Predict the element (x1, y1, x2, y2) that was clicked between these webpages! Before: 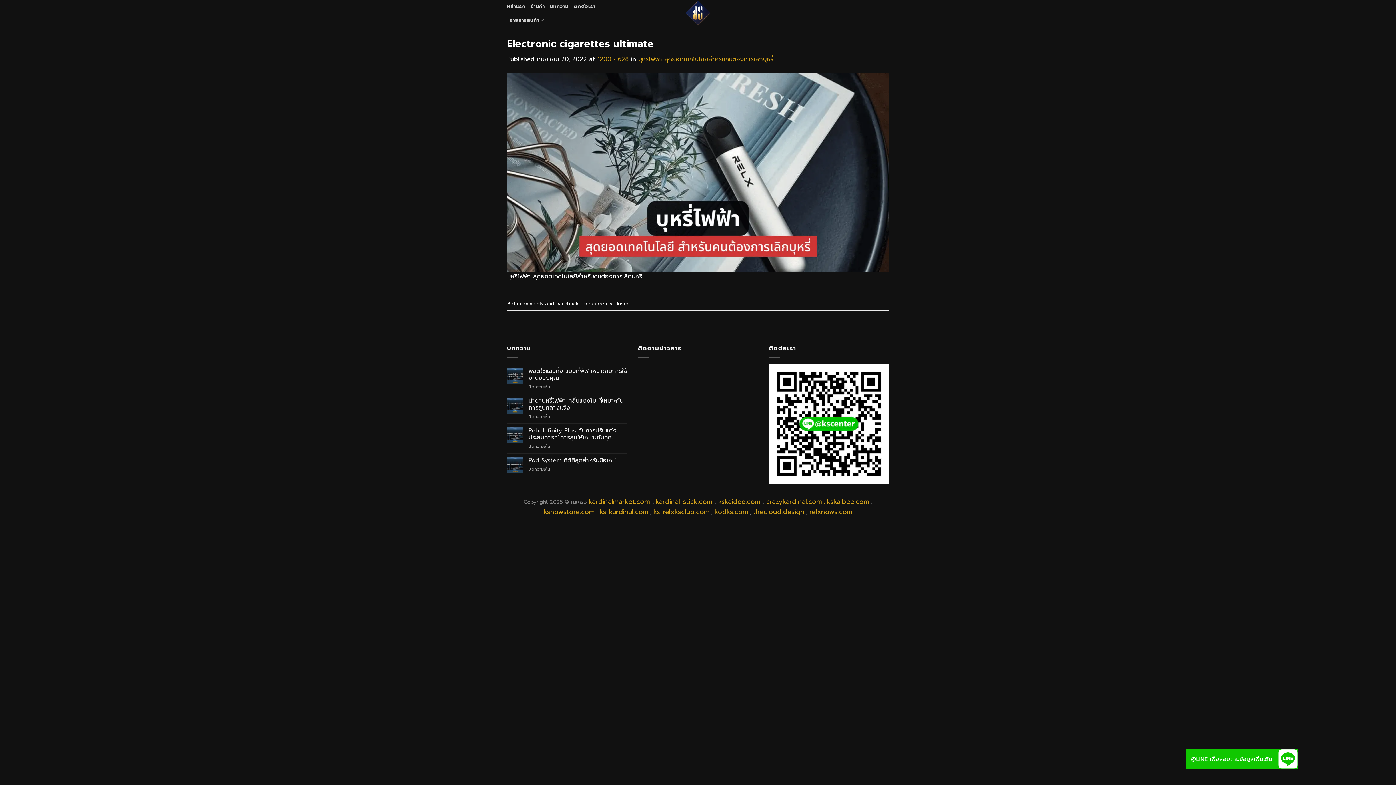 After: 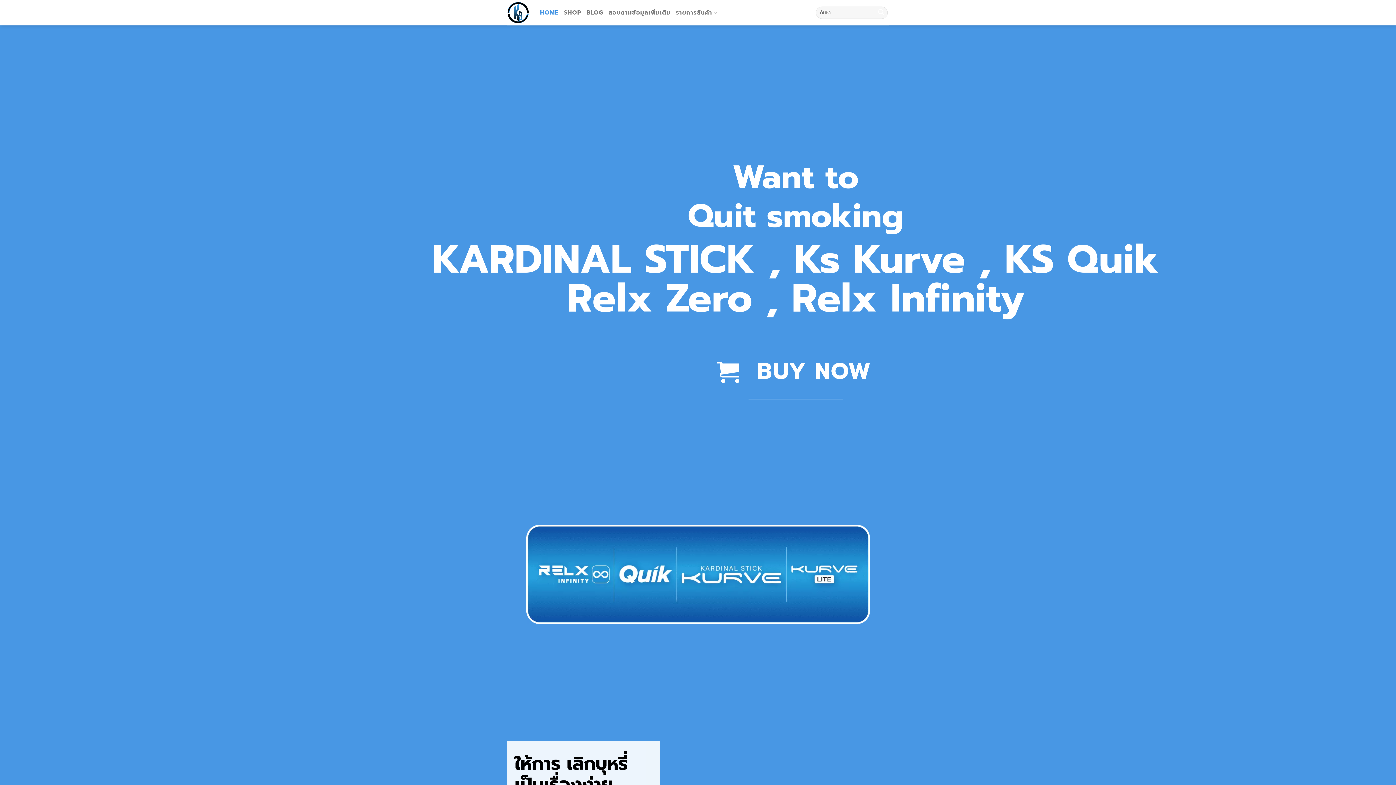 Action: label: kardinal-stick.com  bbox: (655, 498, 715, 506)